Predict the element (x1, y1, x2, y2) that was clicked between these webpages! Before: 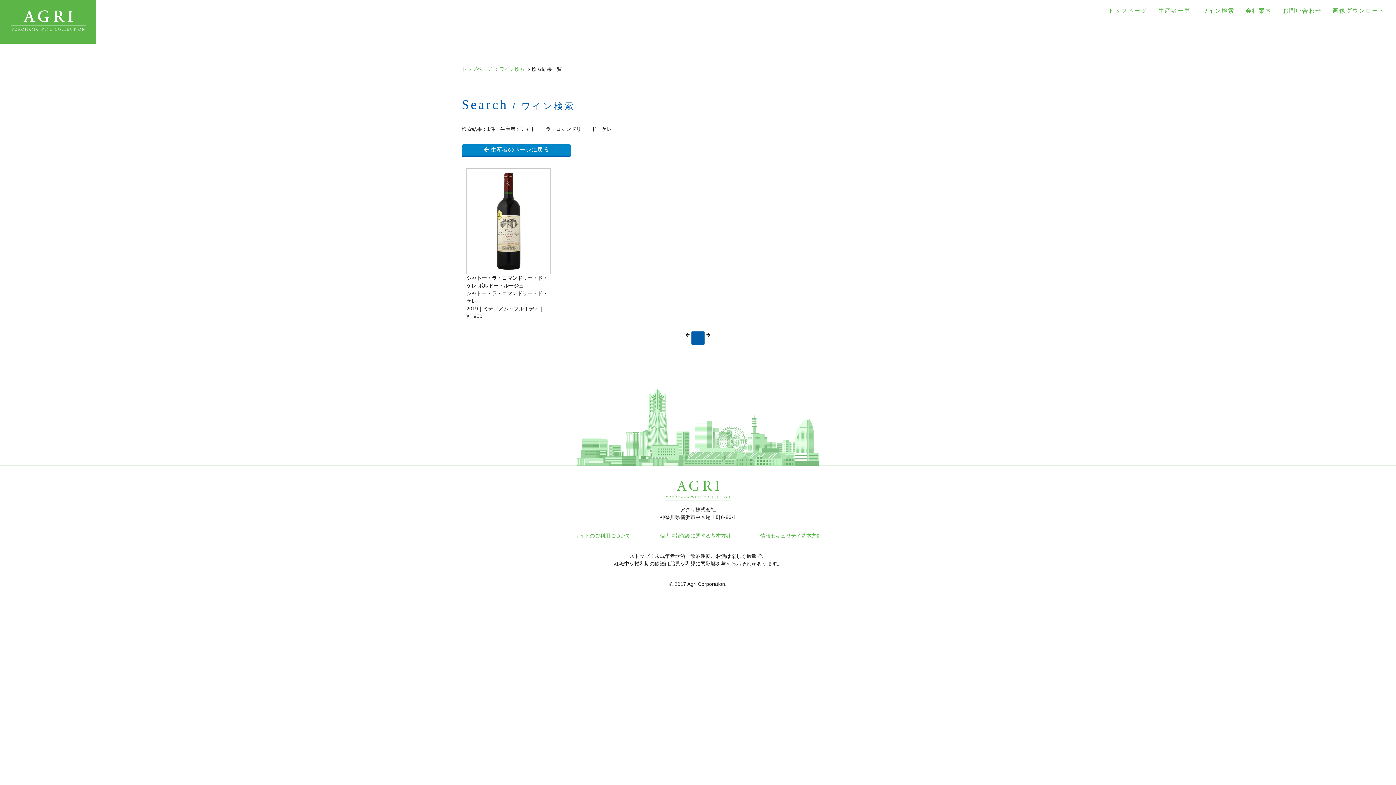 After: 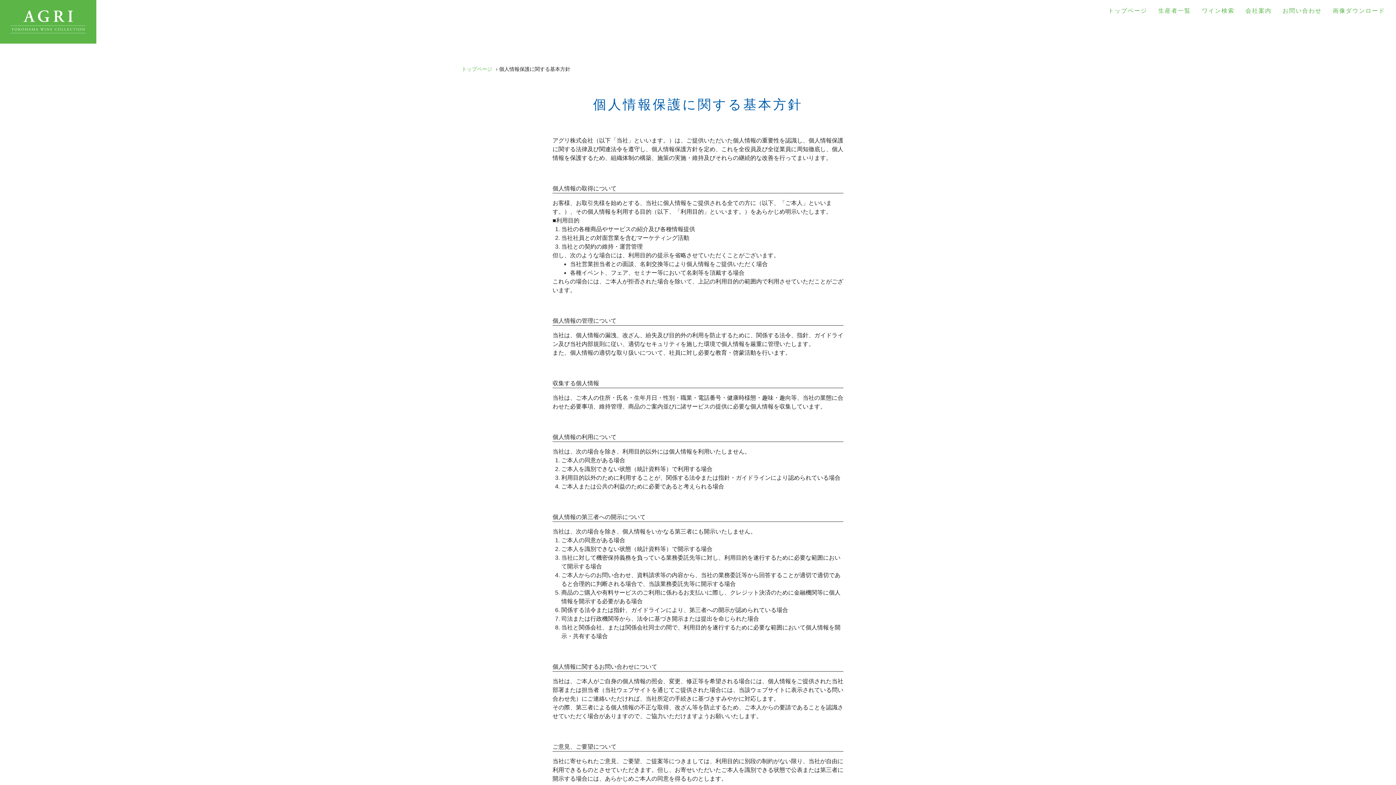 Action: label: 個人情報保護に関する基本方針 bbox: (660, 533, 731, 538)